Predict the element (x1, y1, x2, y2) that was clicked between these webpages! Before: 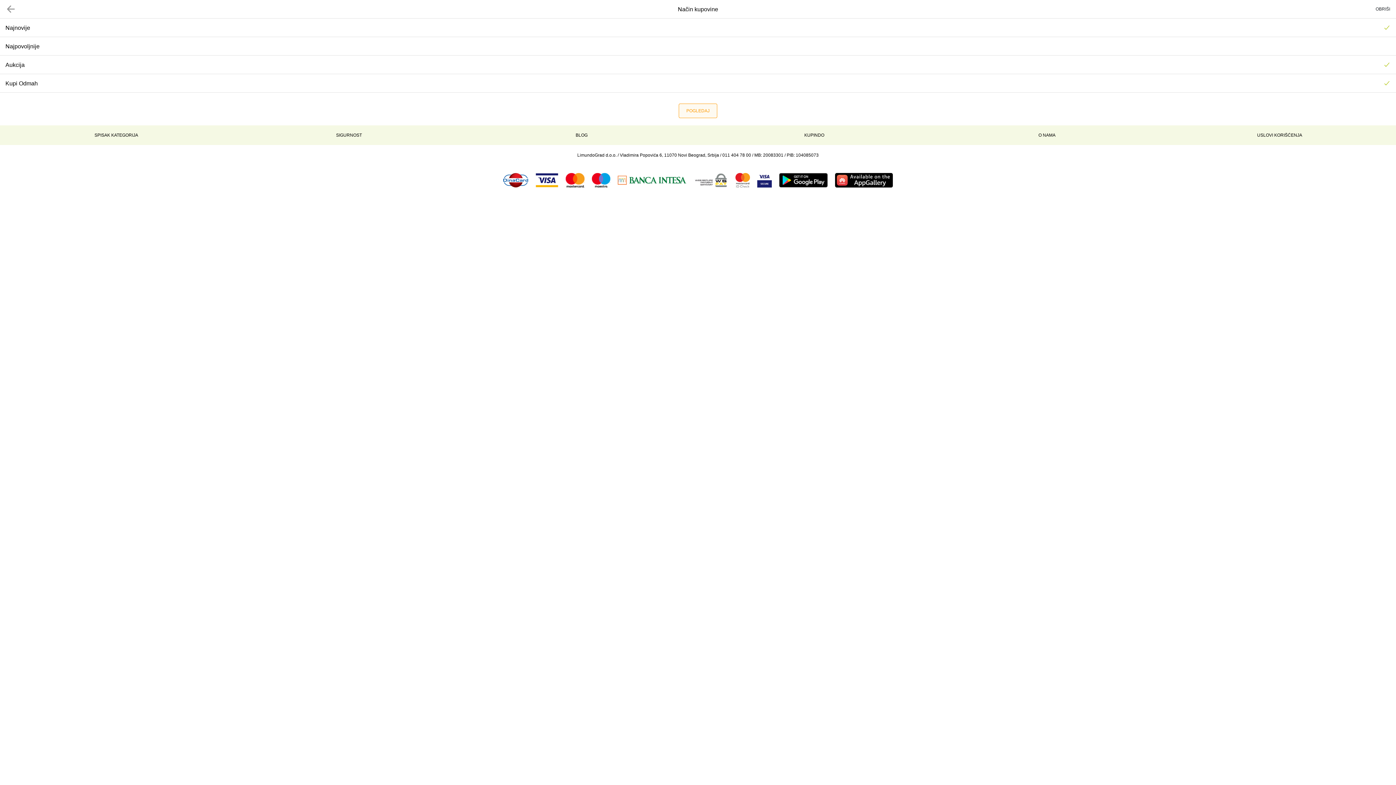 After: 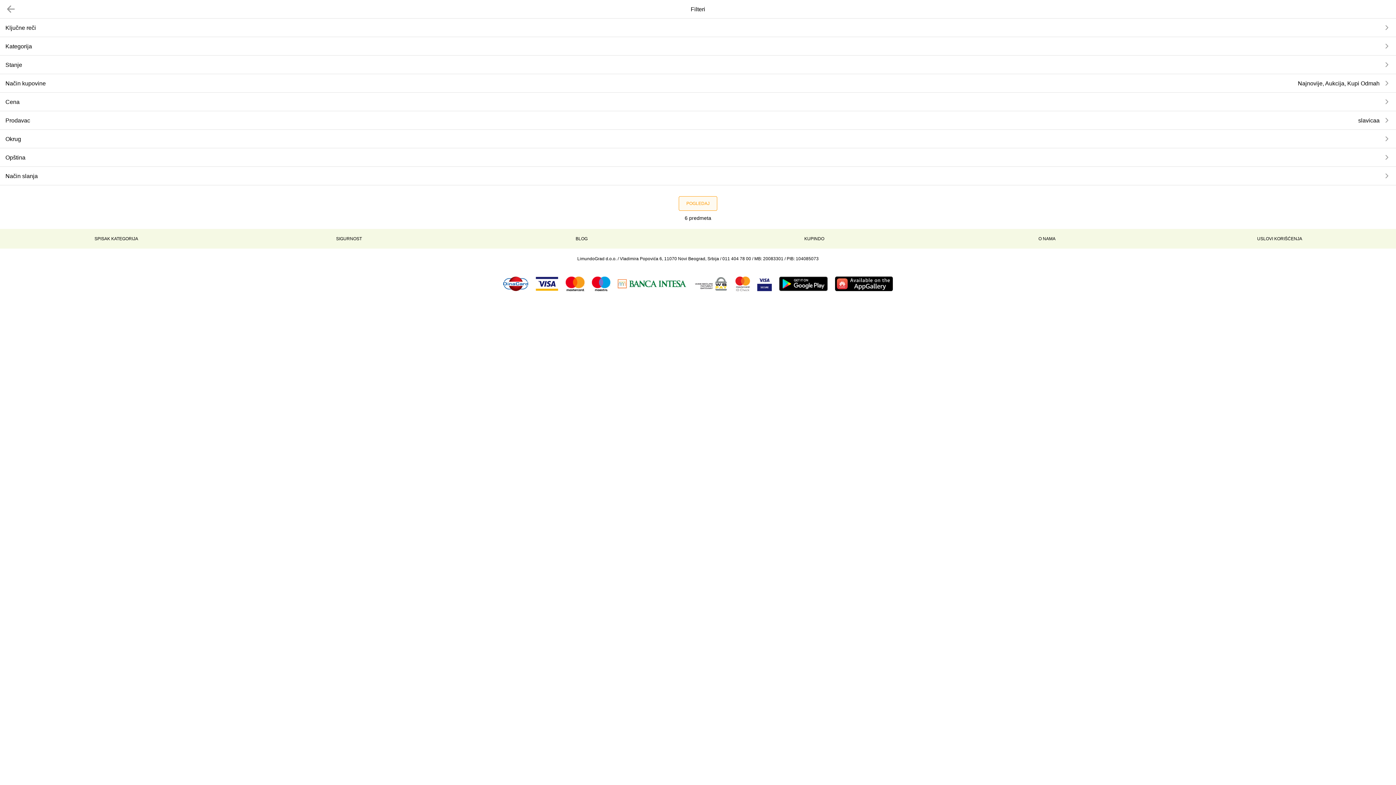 Action: label: POGLEDAJ bbox: (678, 103, 717, 118)